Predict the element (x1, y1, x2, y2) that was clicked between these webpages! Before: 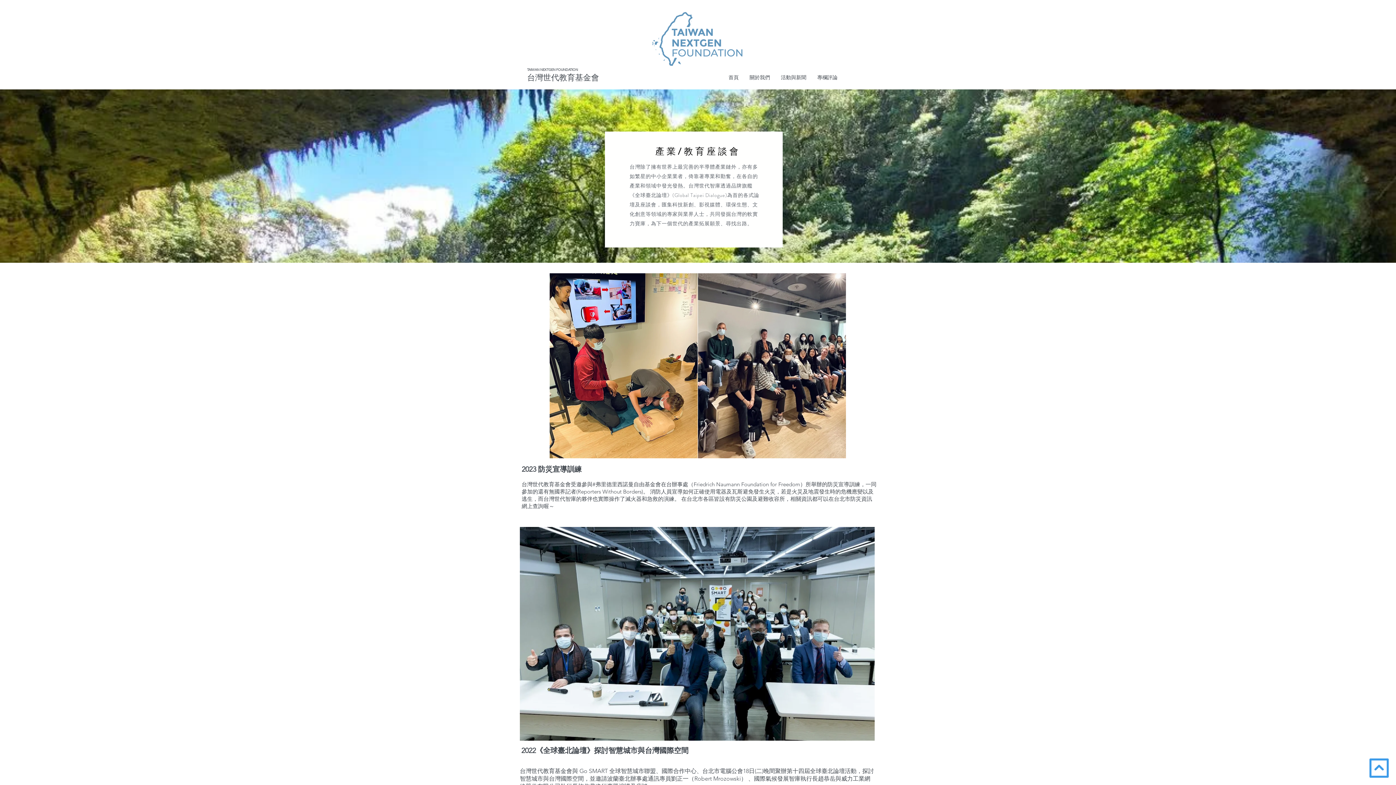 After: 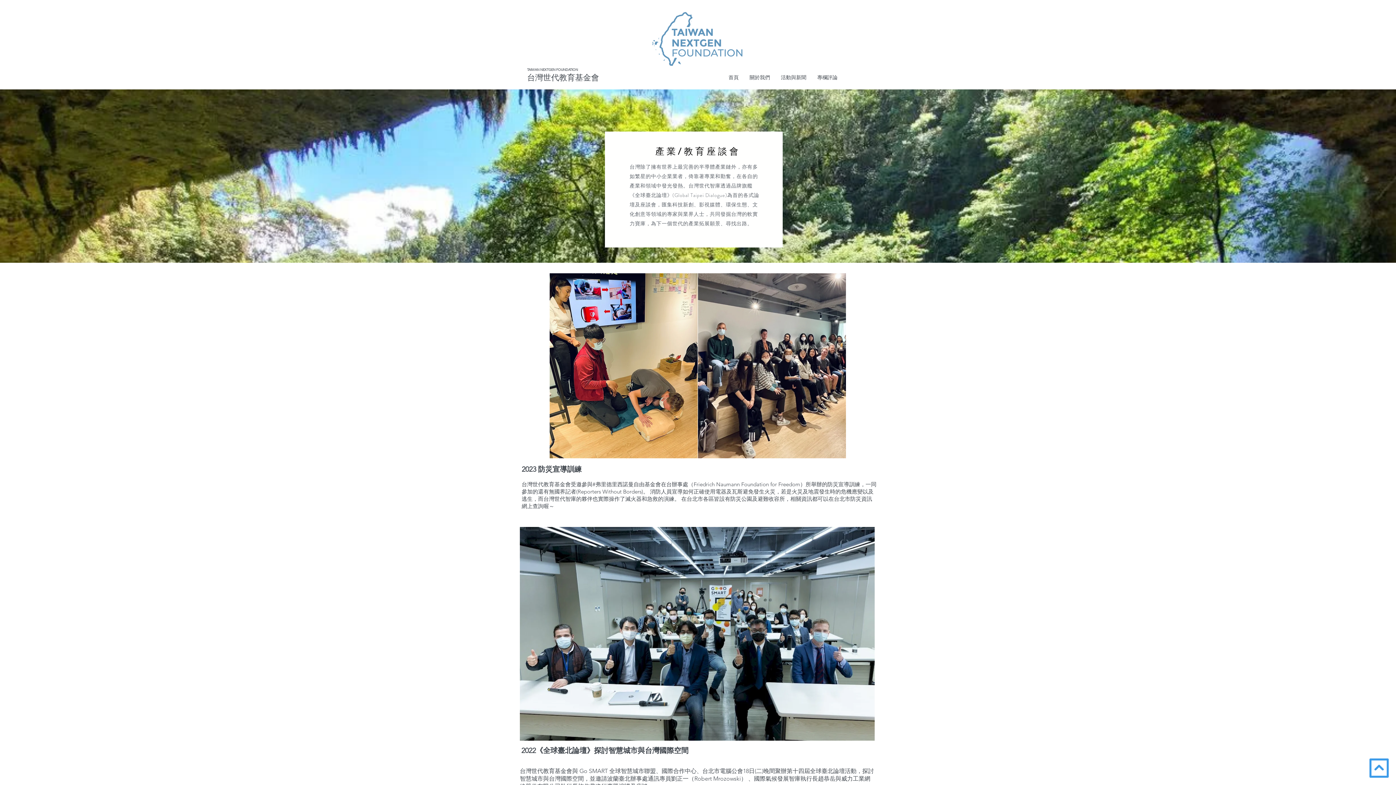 Action: bbox: (1369, 758, 1389, 778)